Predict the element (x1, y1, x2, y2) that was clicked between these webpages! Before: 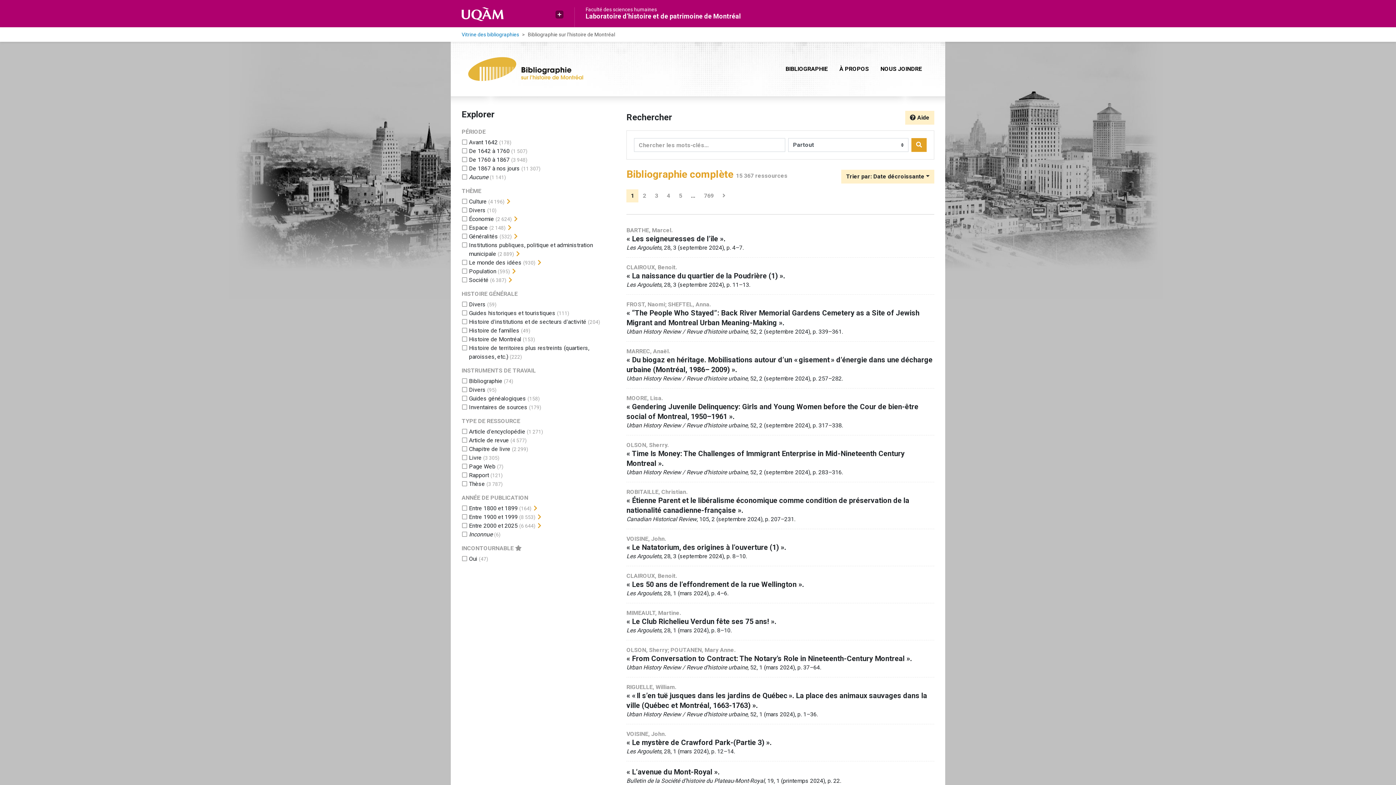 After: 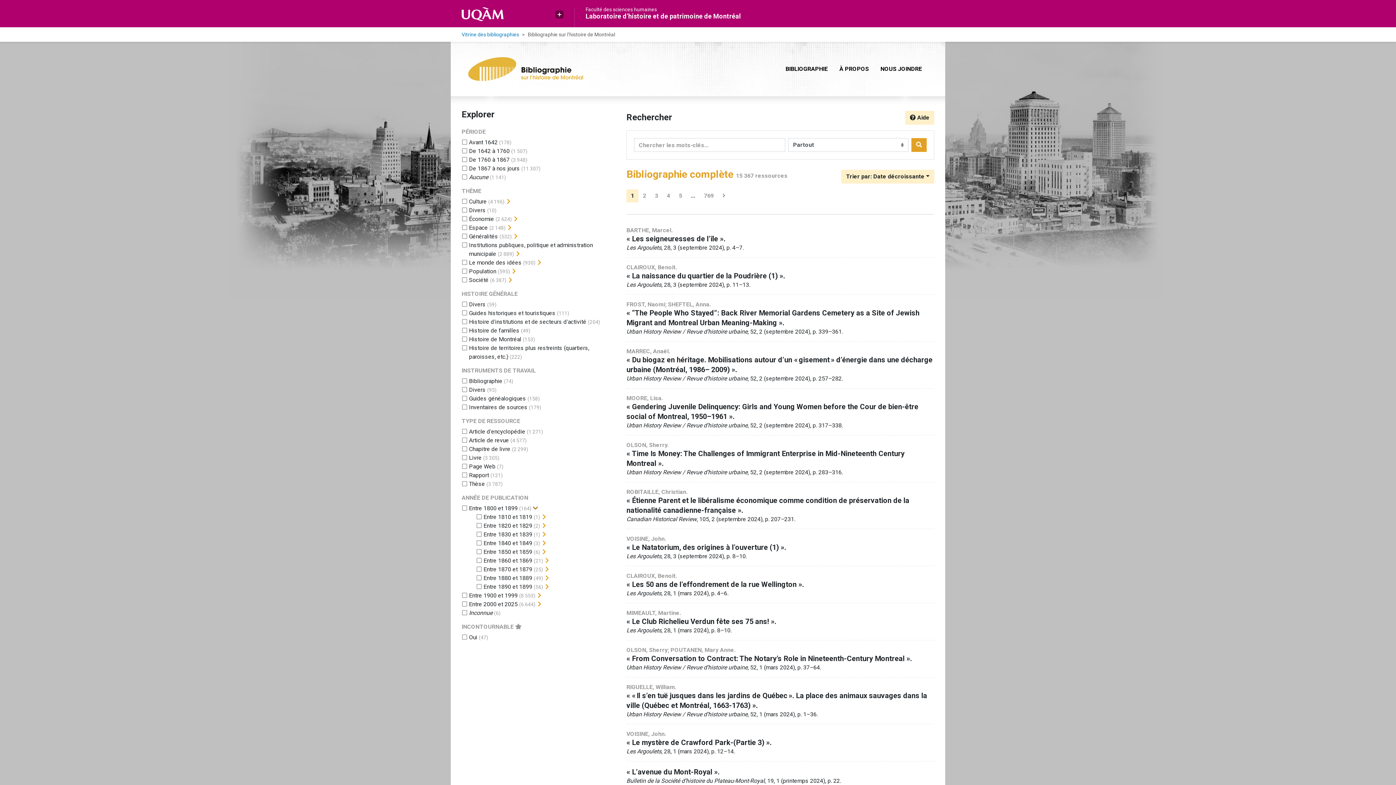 Action: bbox: (532, 504, 538, 513) label: Afficher les filtres plus spécifiques